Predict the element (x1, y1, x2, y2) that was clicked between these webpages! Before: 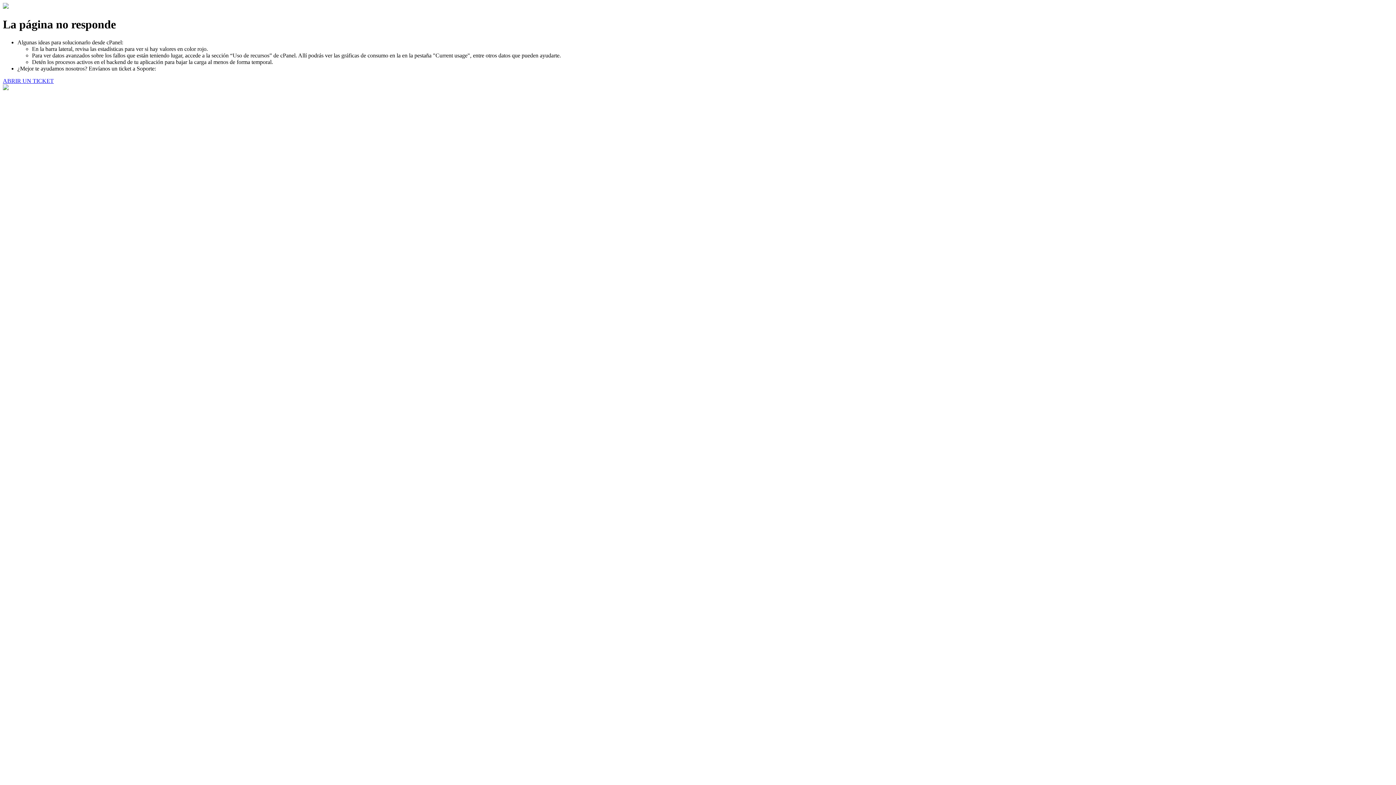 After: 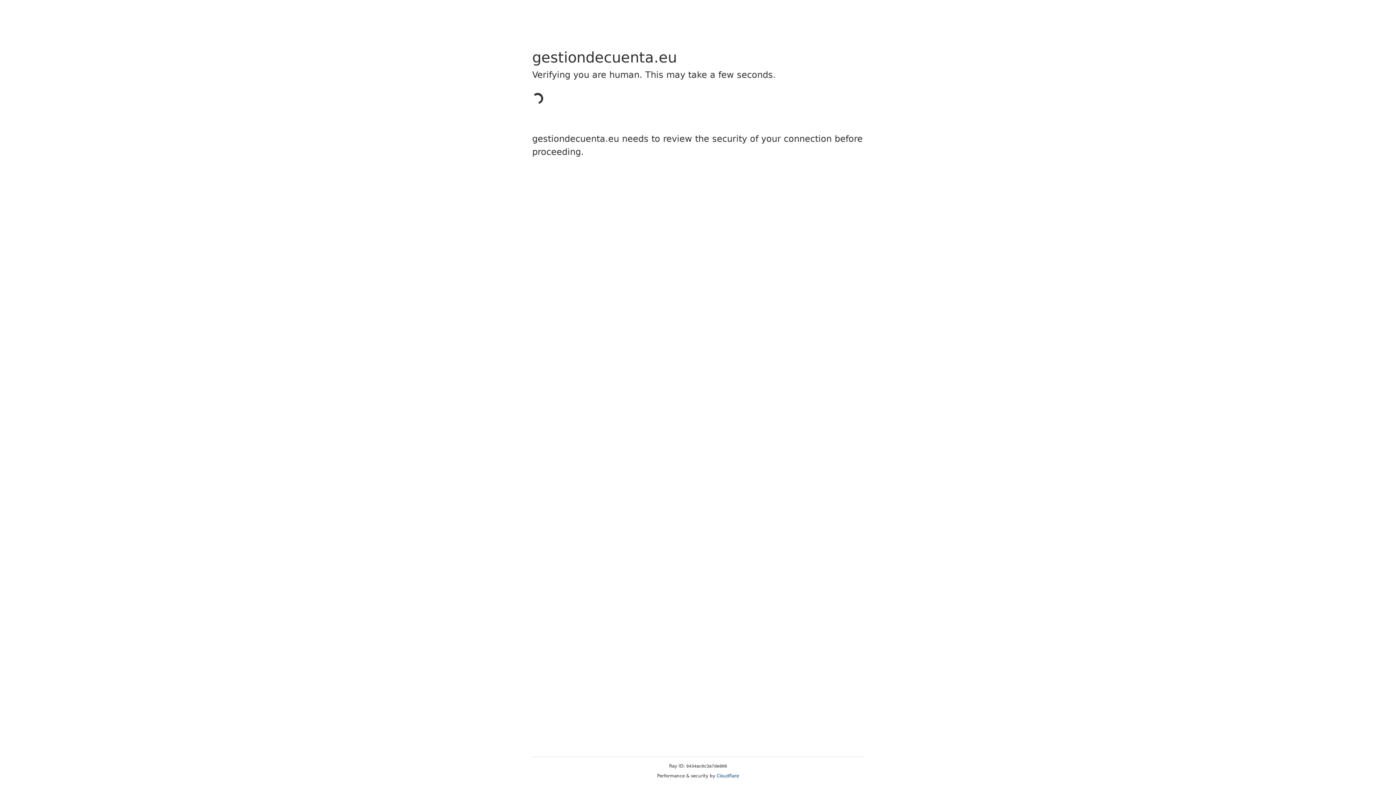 Action: bbox: (2, 77, 53, 83) label: ABRIR UN TICKET